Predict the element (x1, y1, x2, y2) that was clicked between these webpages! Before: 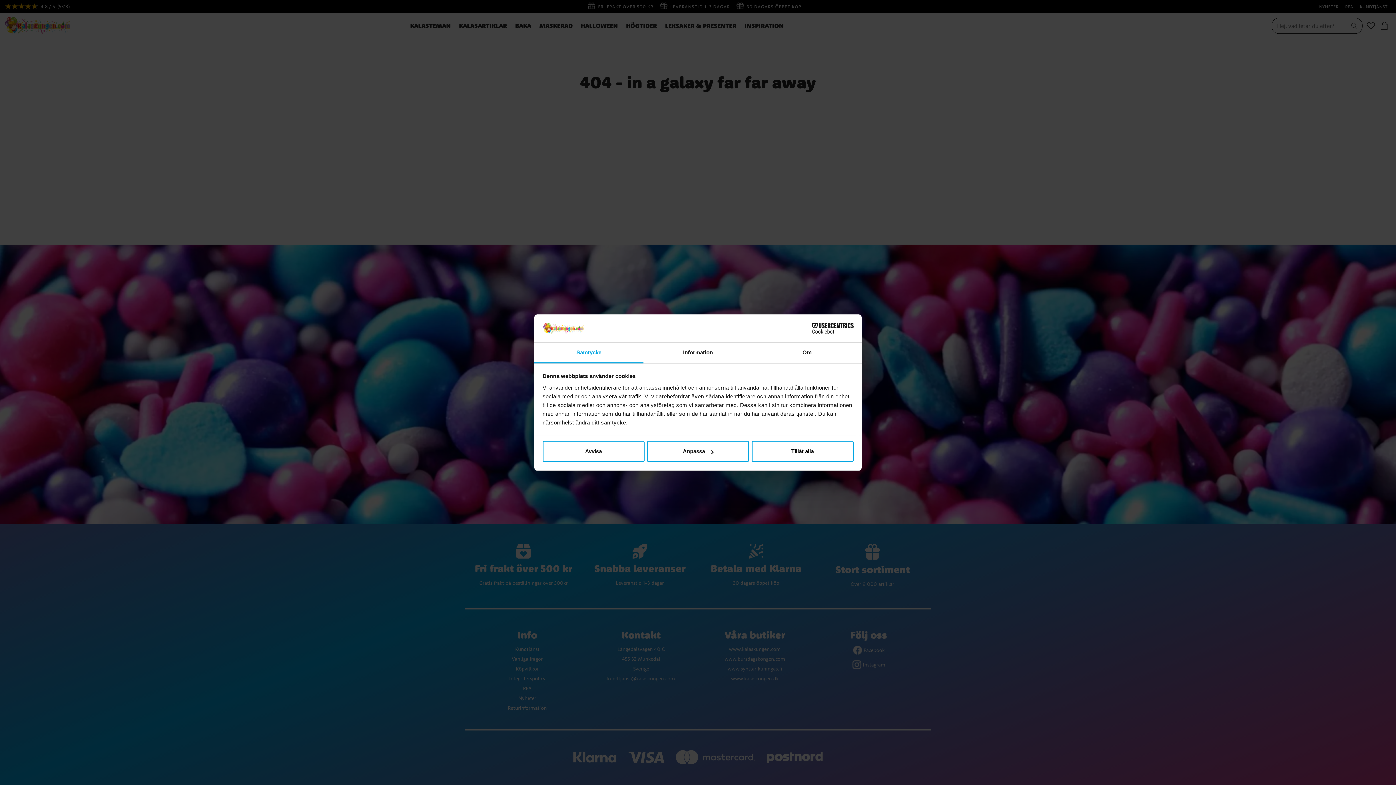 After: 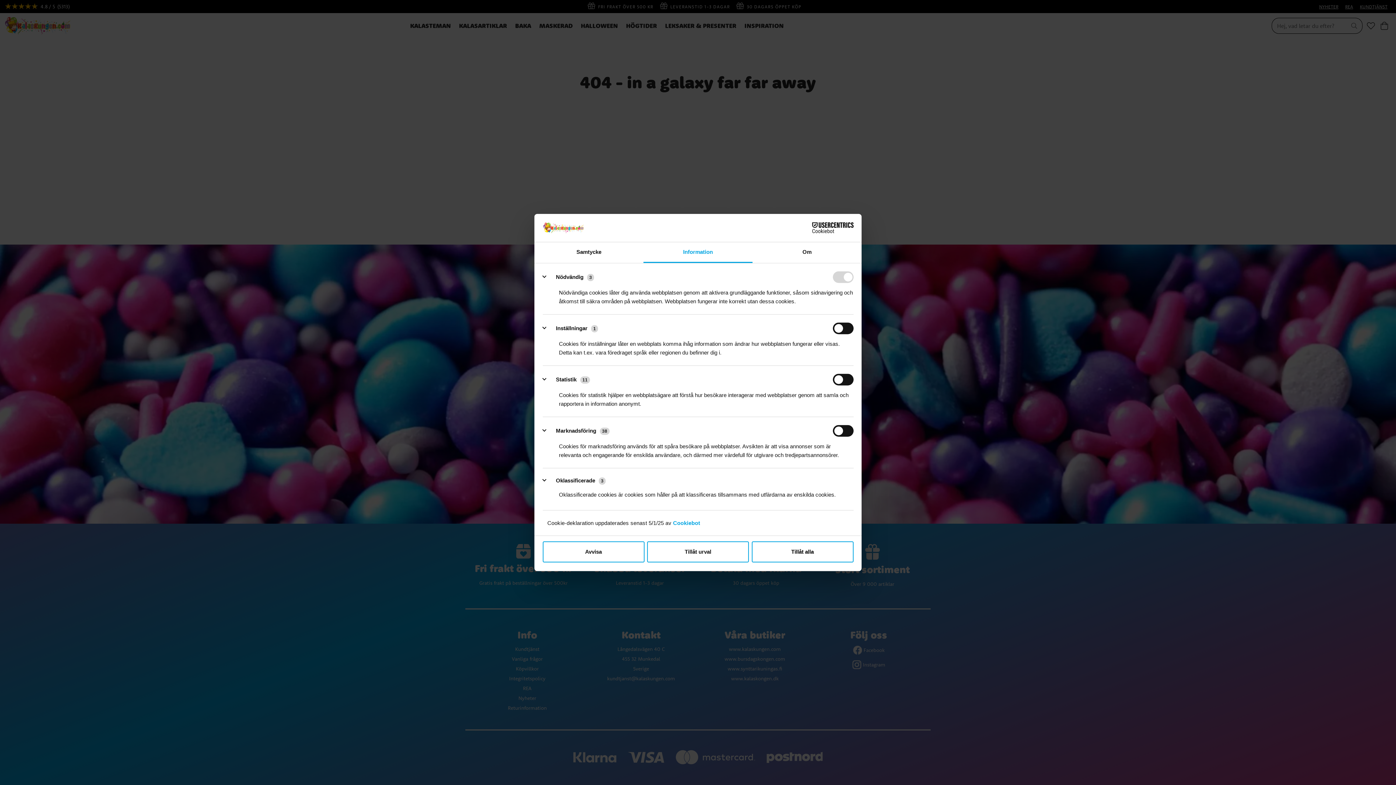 Action: bbox: (643, 342, 752, 363) label: Information